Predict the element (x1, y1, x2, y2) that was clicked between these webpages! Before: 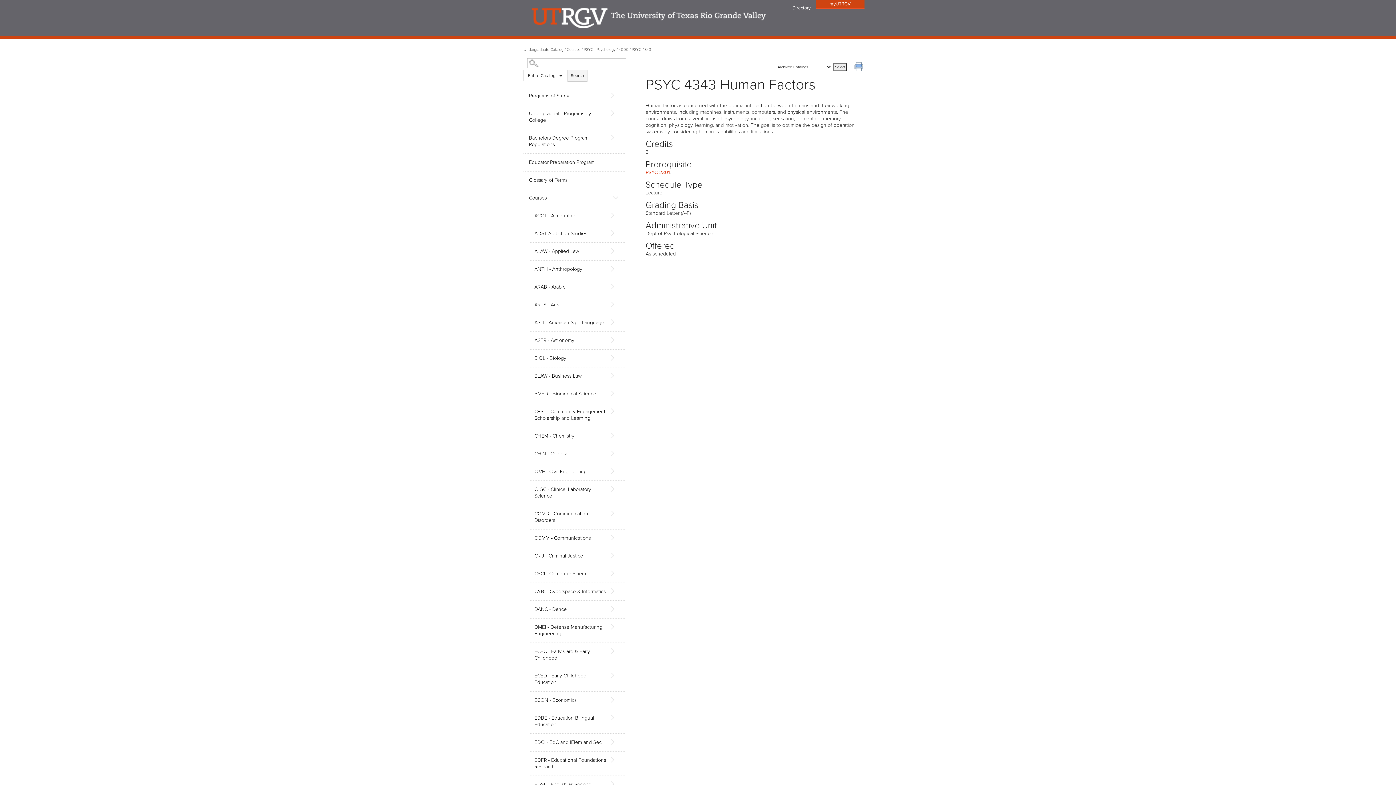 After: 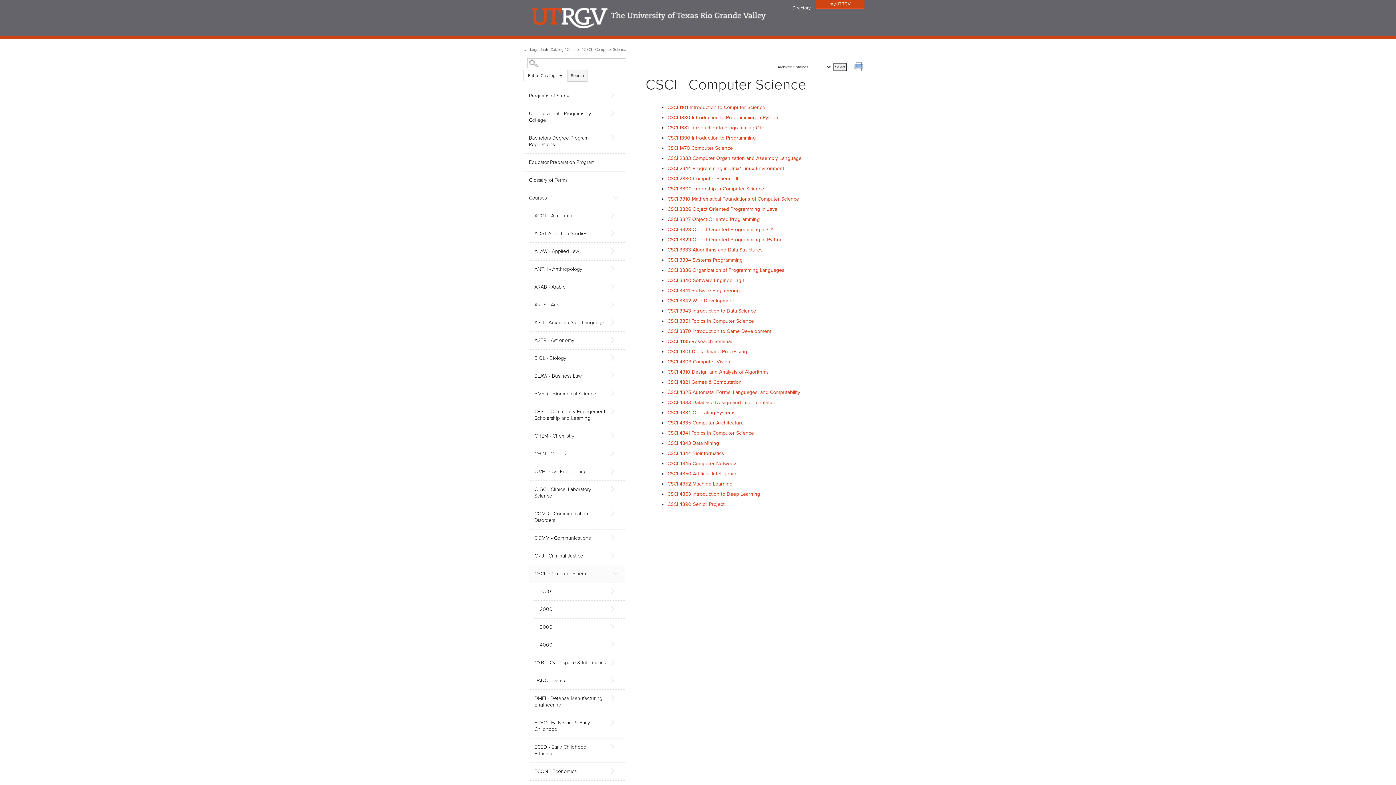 Action: bbox: (529, 565, 624, 583) label: CSCI - Computer Science